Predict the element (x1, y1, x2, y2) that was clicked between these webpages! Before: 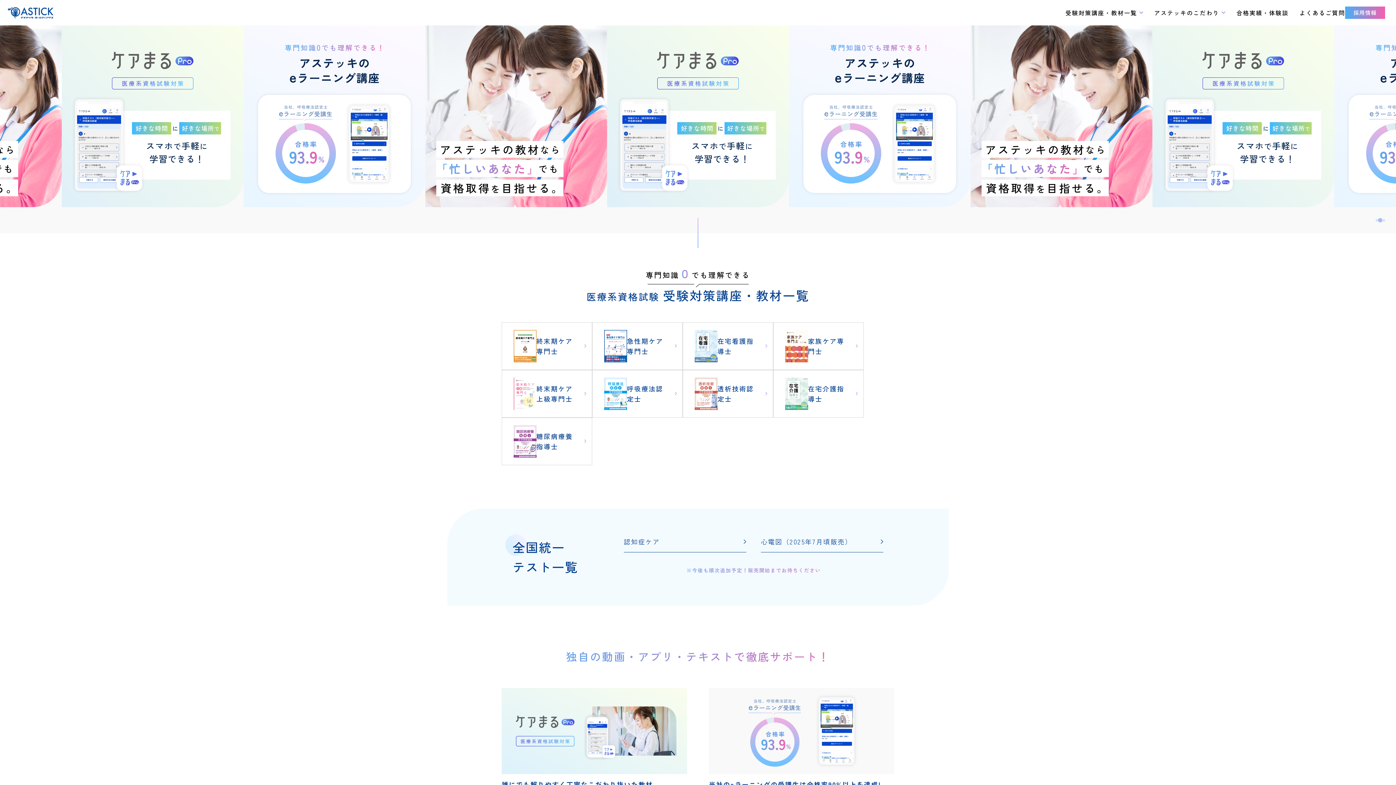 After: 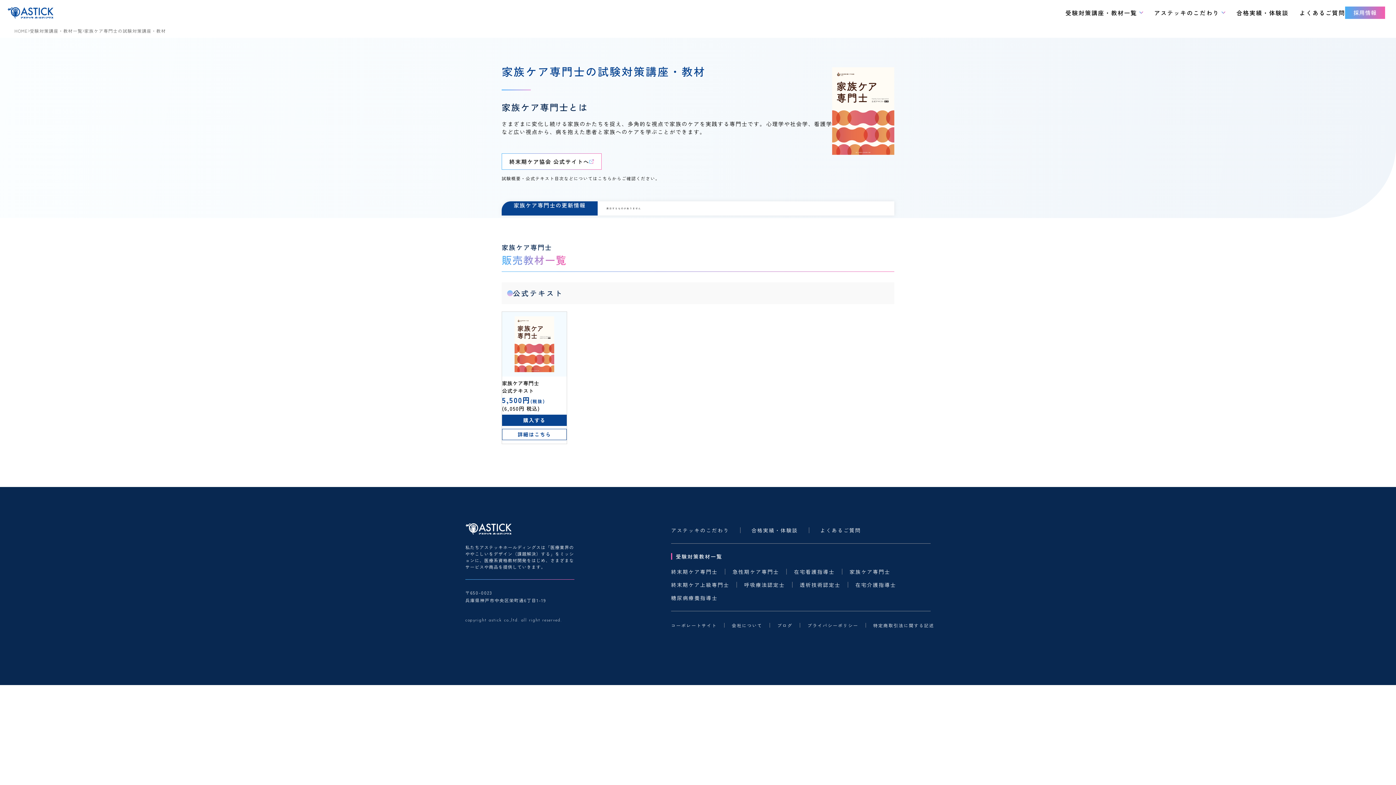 Action: label: 家族ケア専門士 bbox: (773, 322, 864, 370)